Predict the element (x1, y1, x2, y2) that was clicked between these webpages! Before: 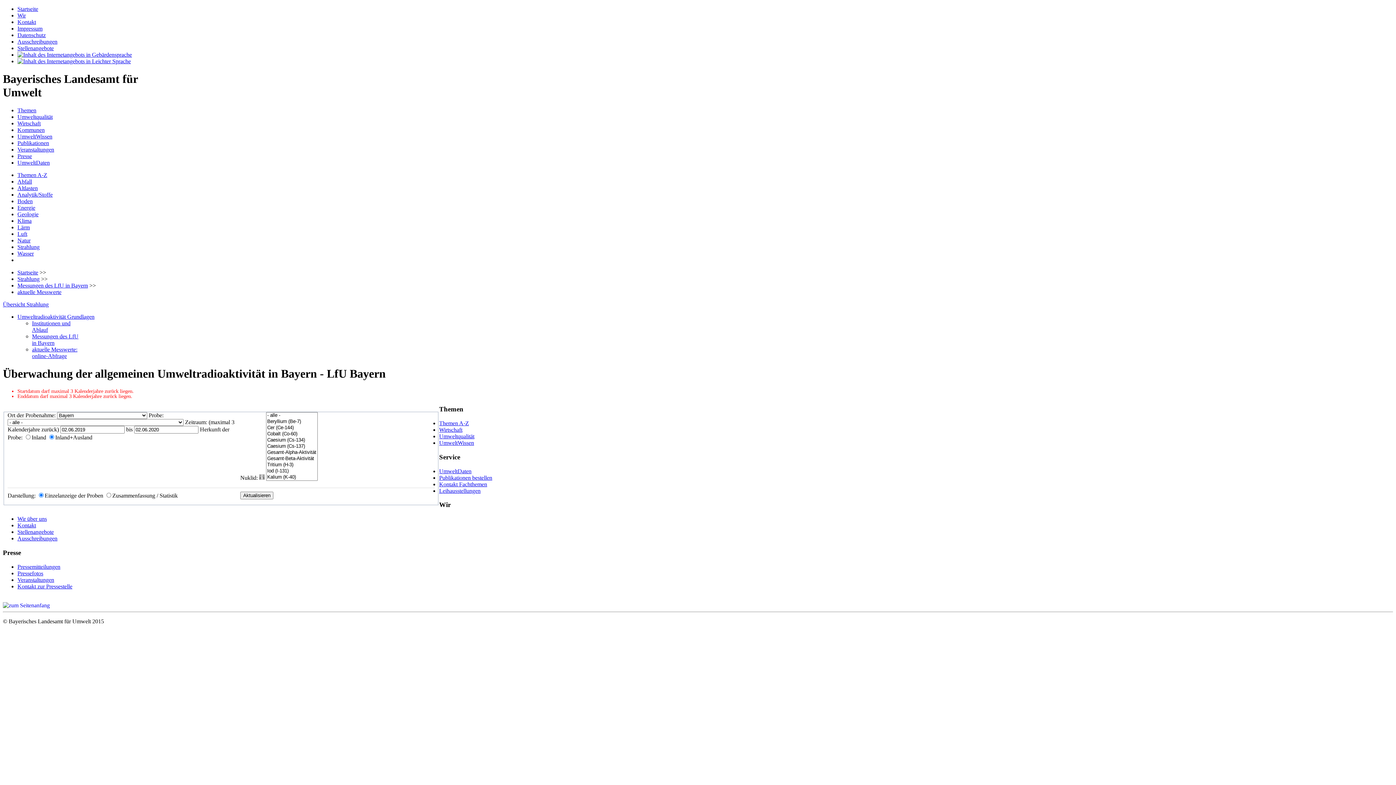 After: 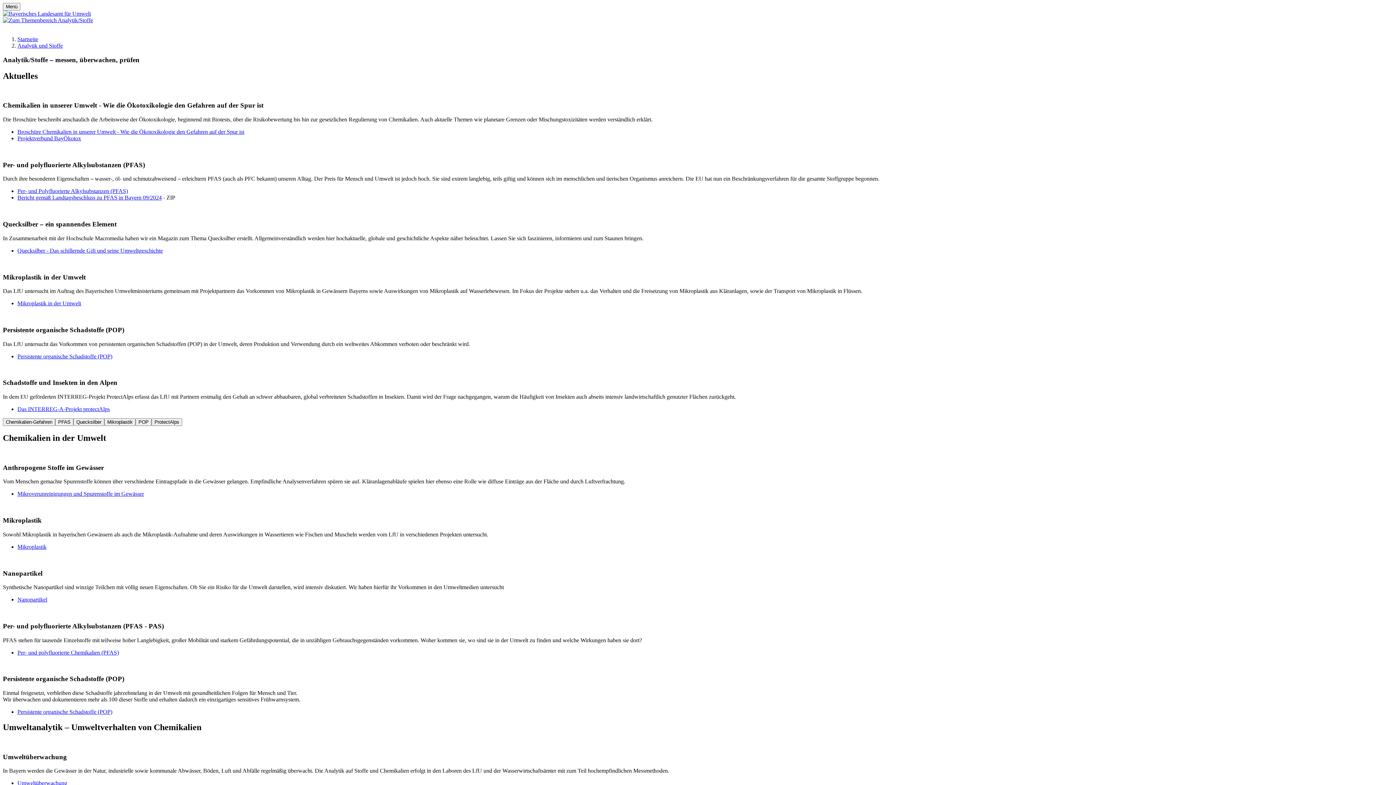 Action: label: Analytik/Stoffe bbox: (17, 191, 52, 197)